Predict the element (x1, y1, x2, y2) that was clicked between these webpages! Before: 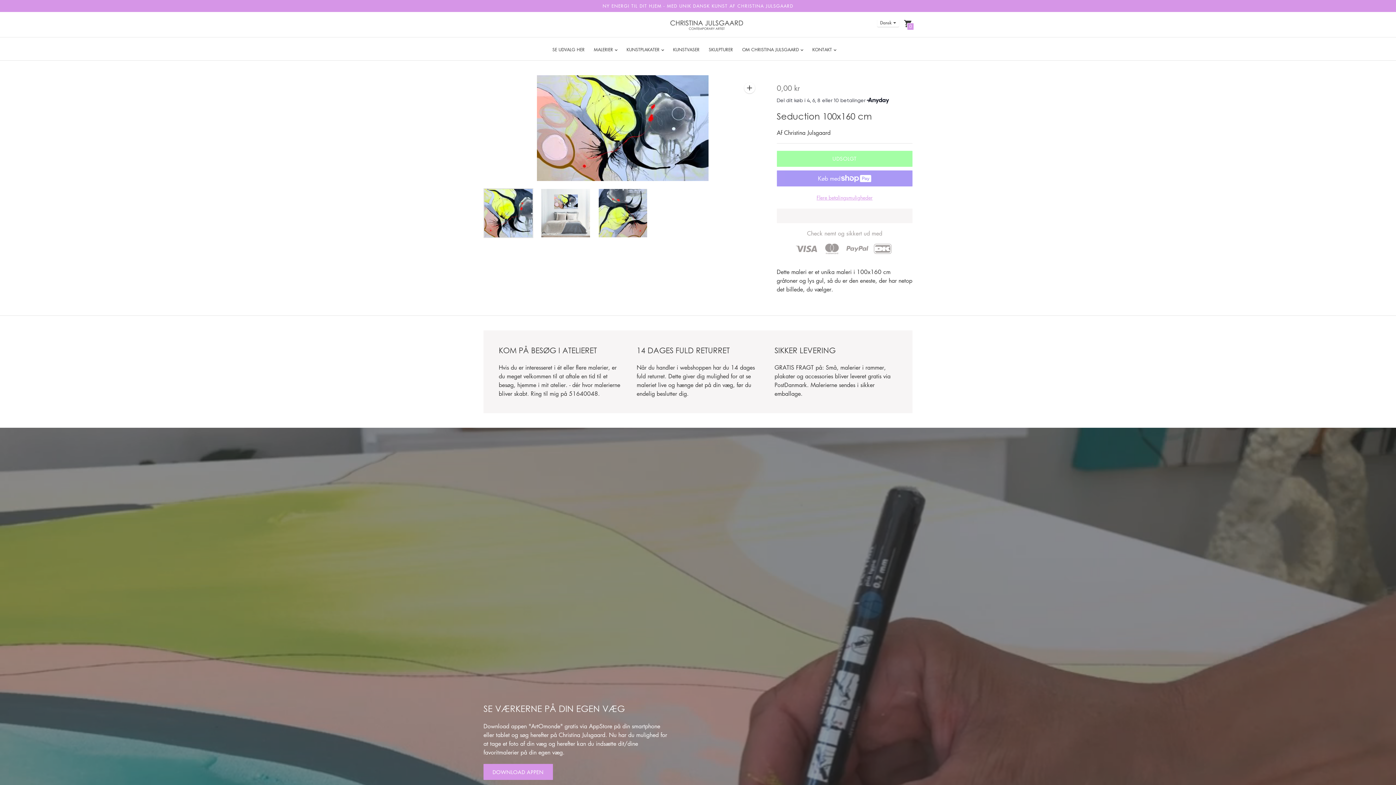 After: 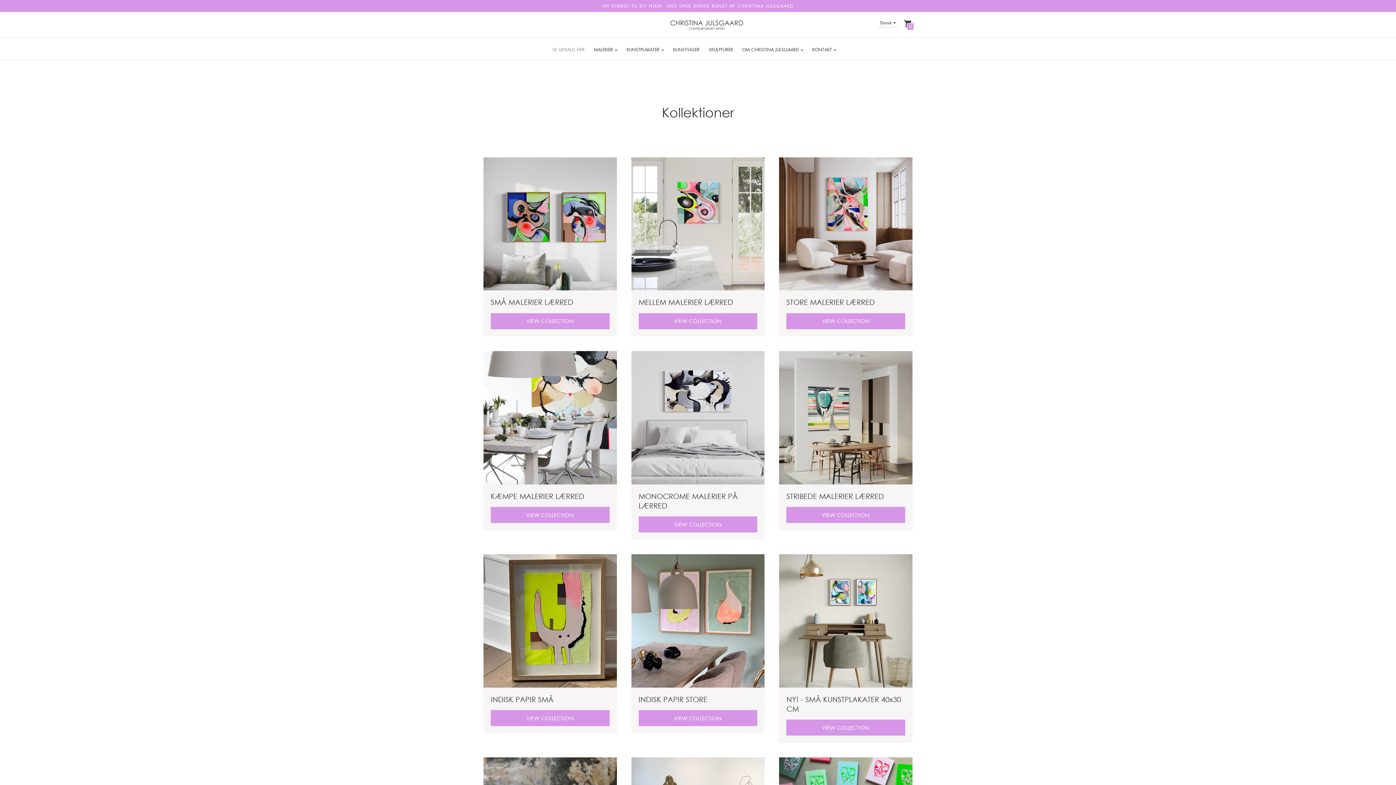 Action: label: SE UDVALG HER bbox: (552, 46, 584, 52)